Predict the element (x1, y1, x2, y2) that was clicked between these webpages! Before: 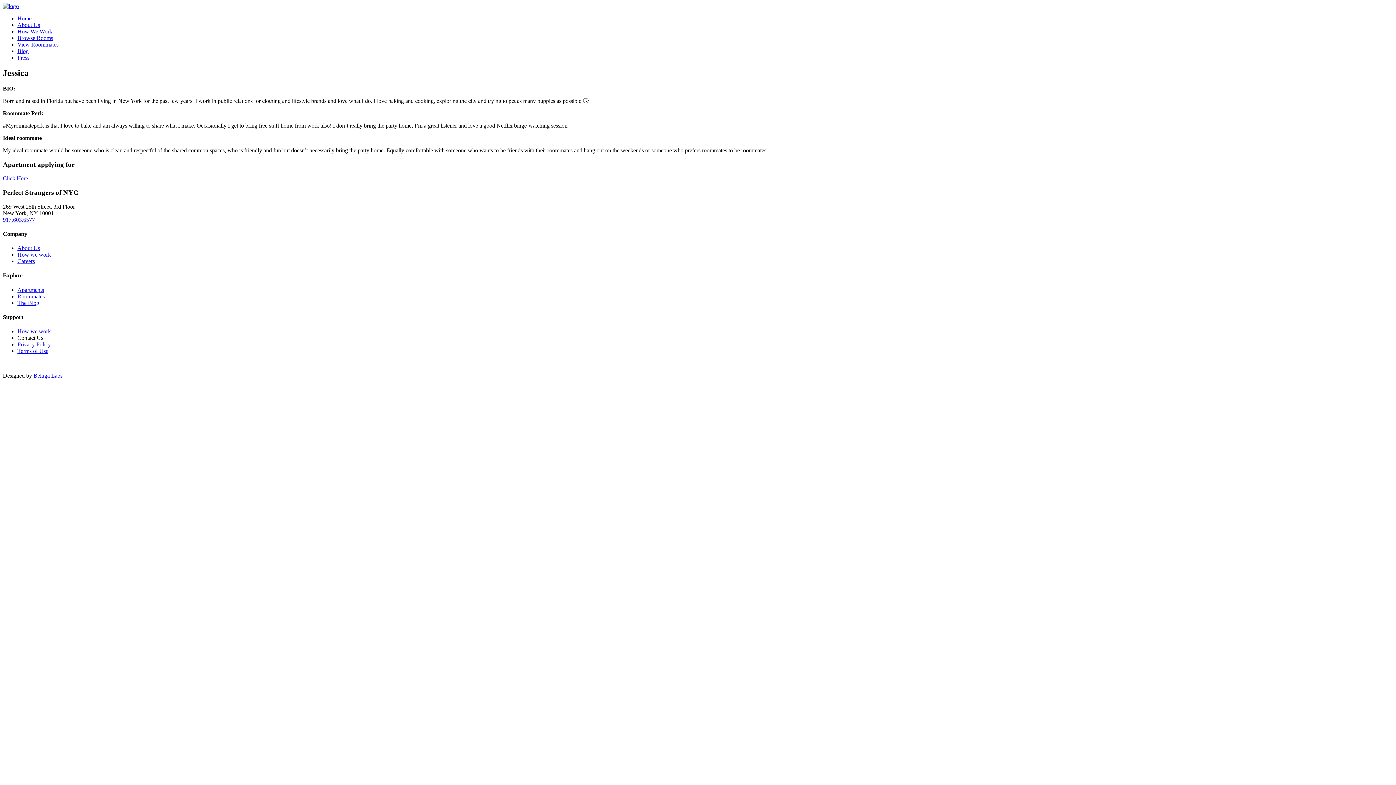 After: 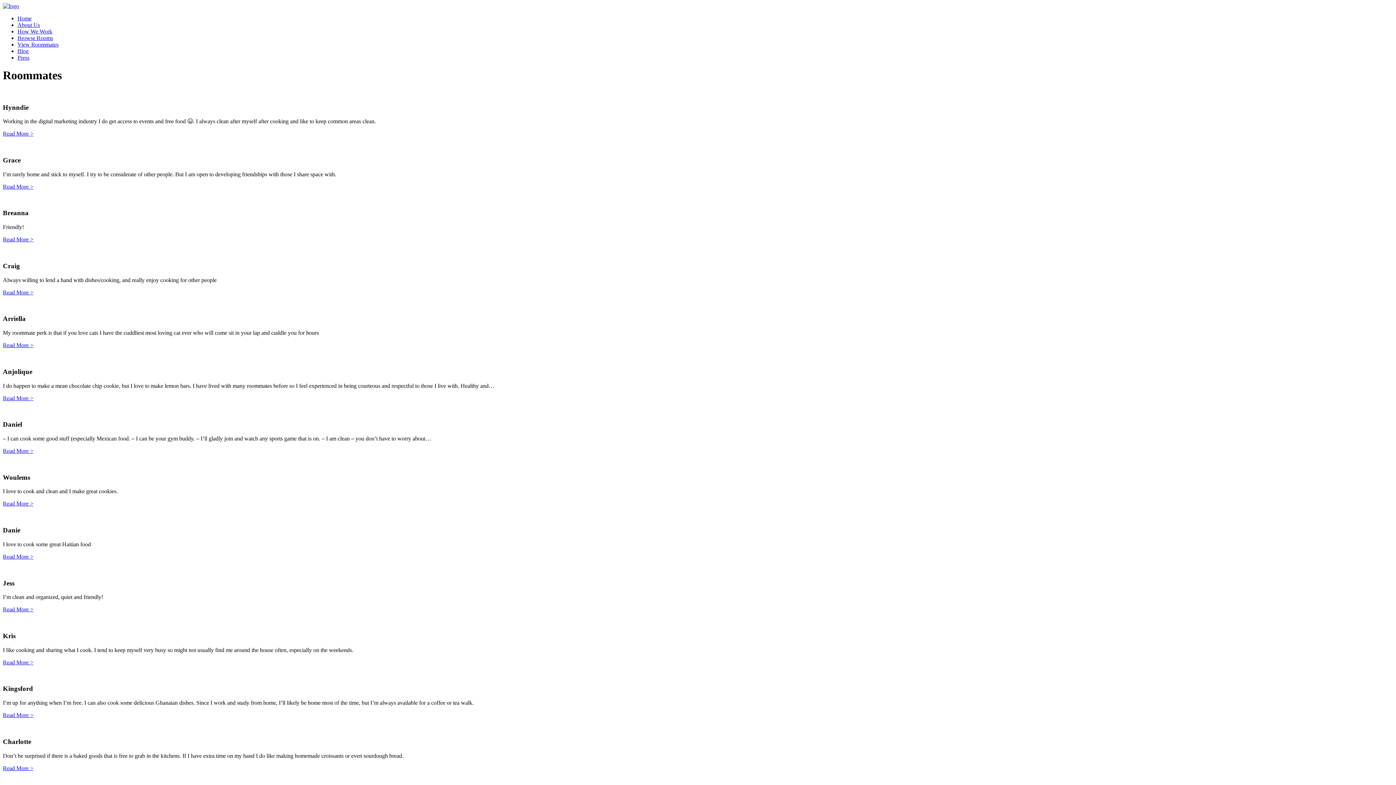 Action: bbox: (17, 293, 44, 299) label: Roommates